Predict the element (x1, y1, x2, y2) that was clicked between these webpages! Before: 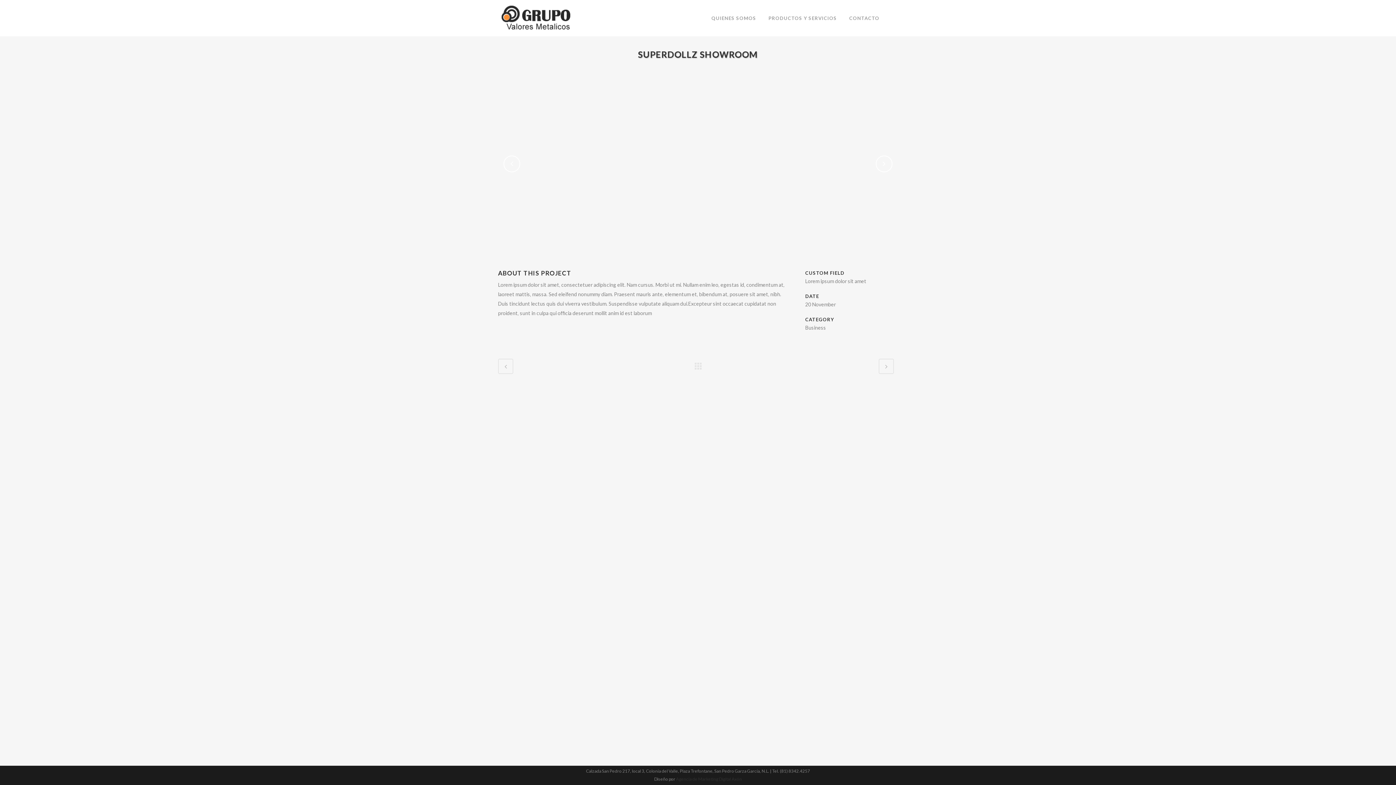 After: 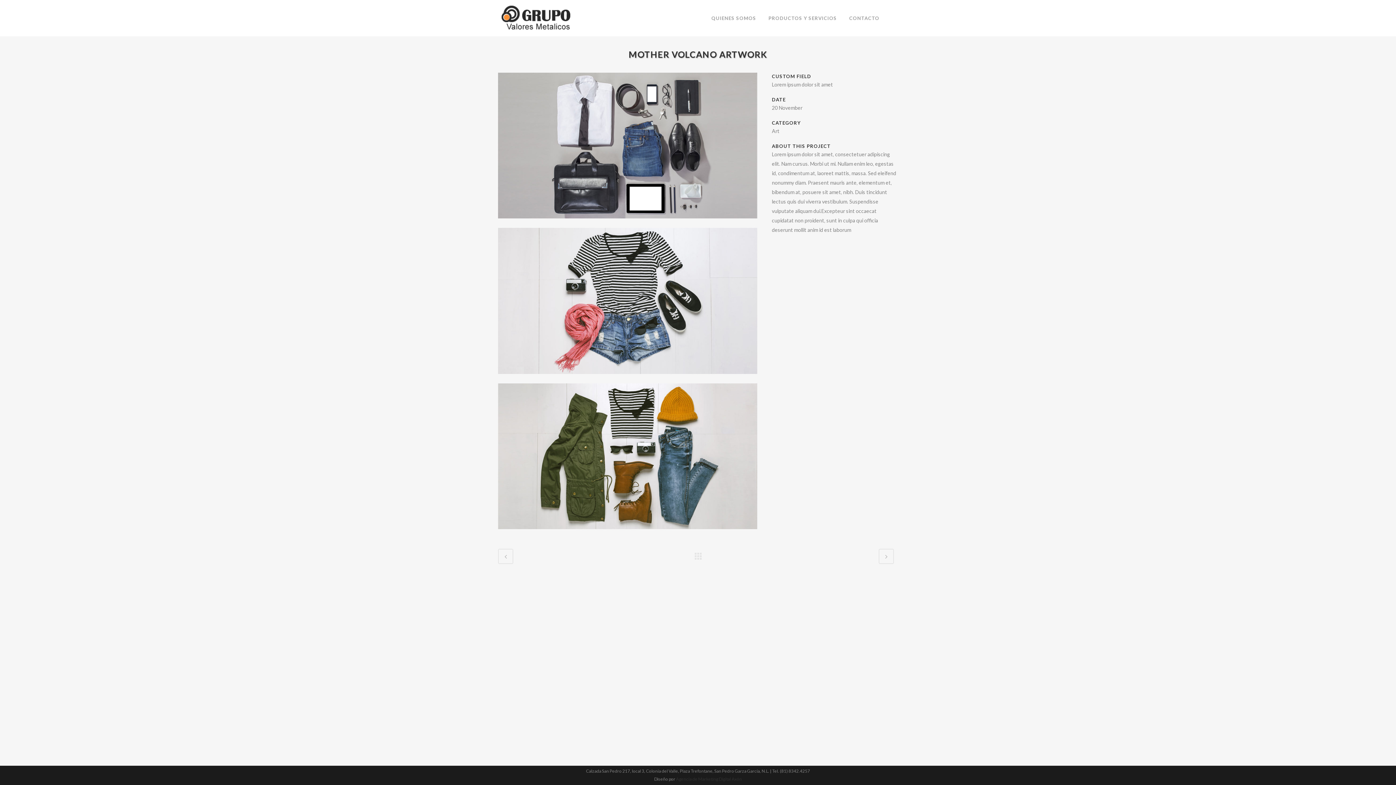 Action: bbox: (878, 358, 894, 374)